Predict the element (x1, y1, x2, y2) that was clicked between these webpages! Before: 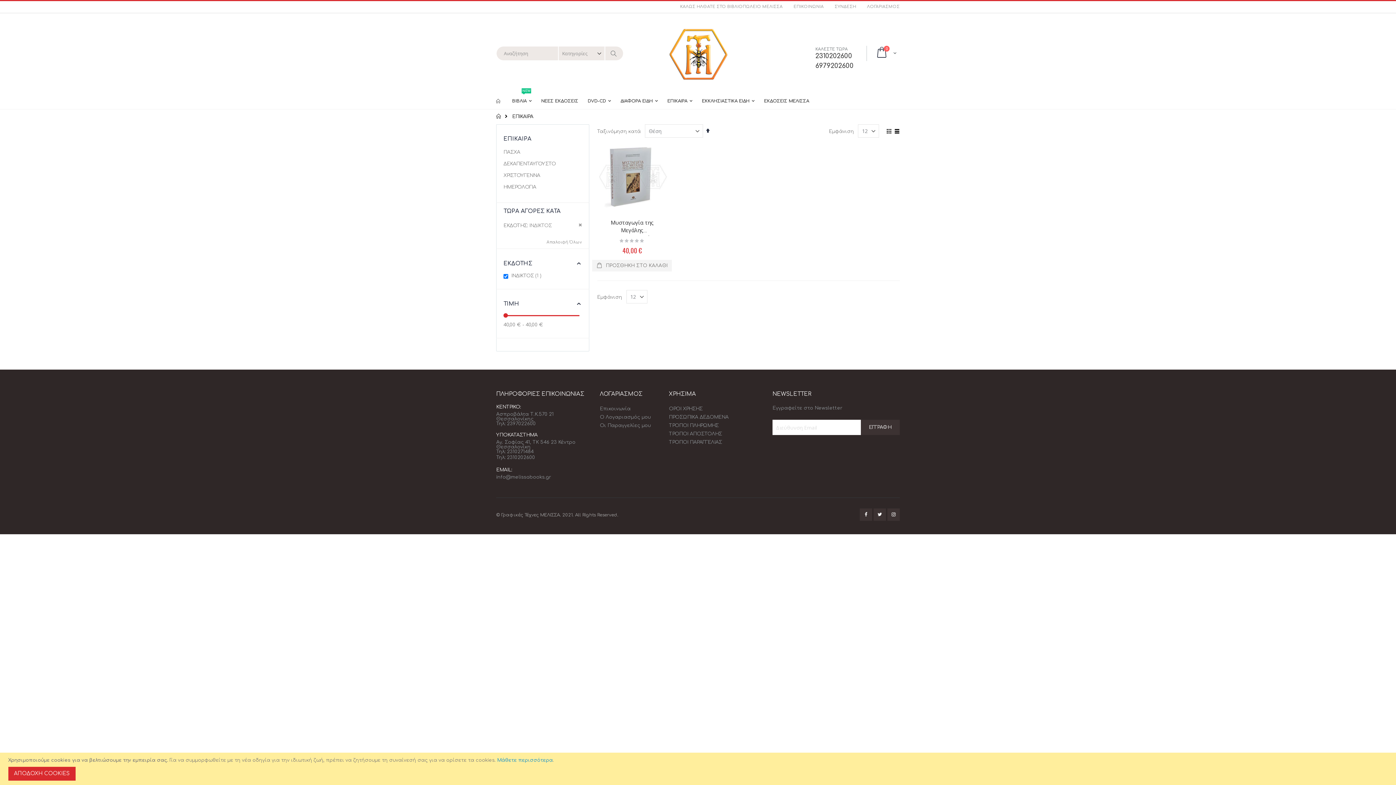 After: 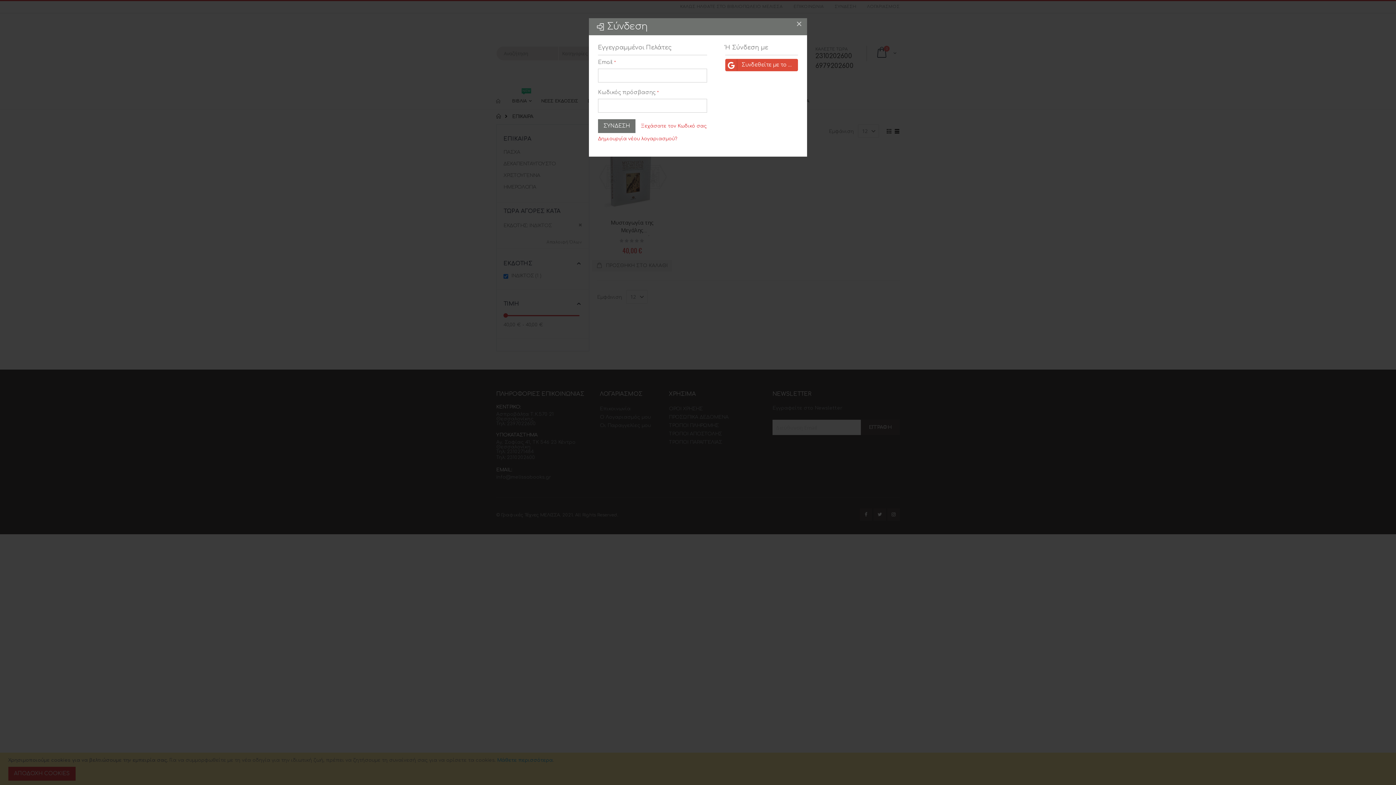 Action: bbox: (829, 4, 861, 9) label: ΣΥΝΔΕΣΗ